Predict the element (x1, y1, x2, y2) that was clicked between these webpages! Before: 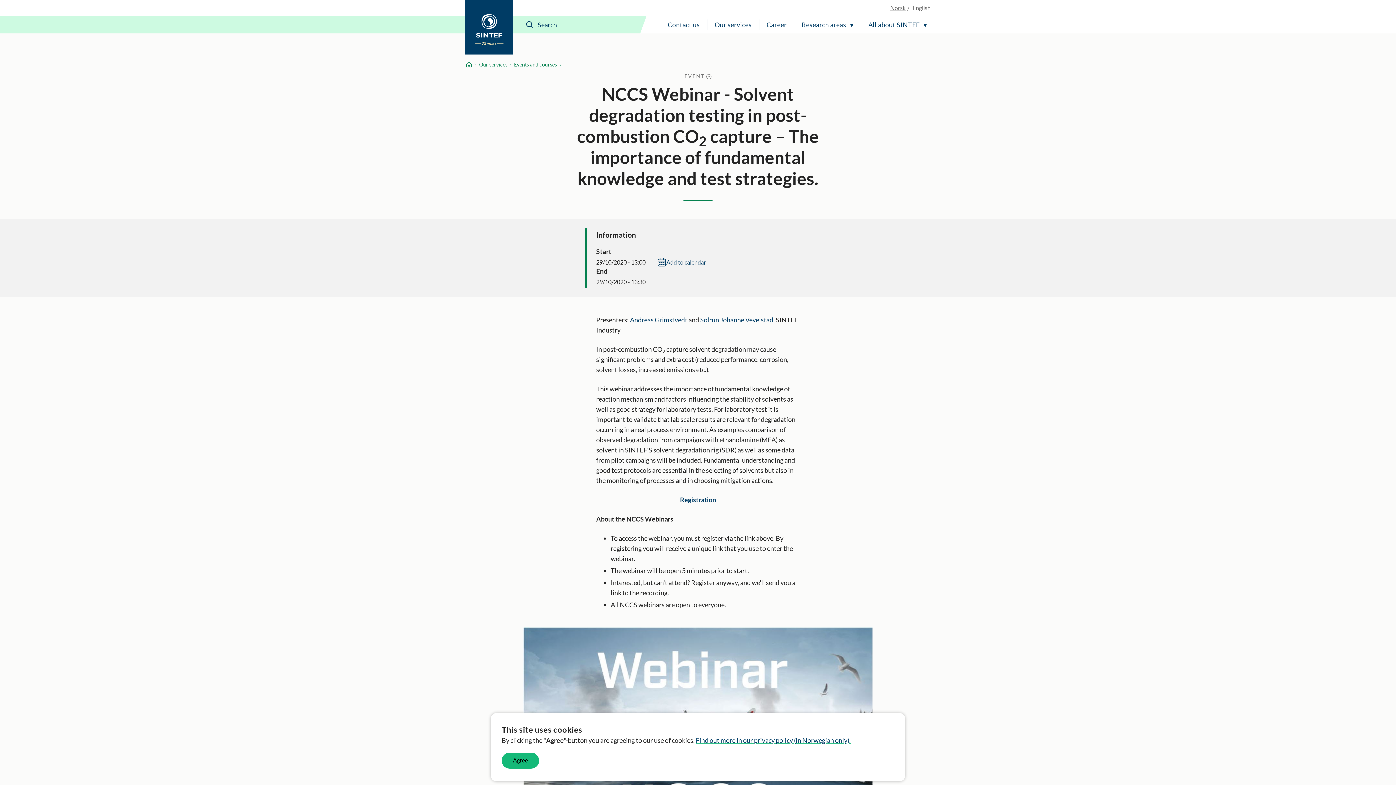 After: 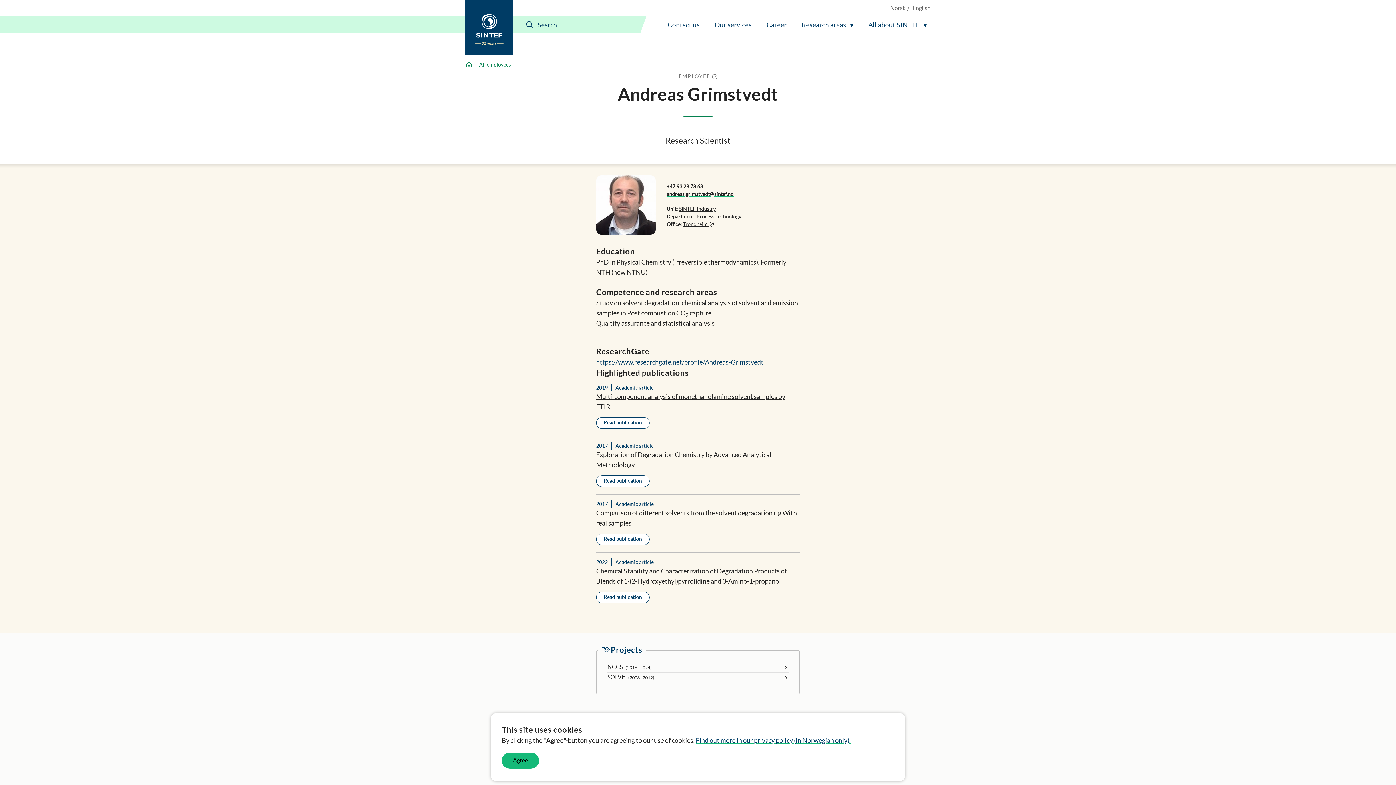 Action: label: Andreas Grimstvedt bbox: (630, 316, 687, 324)